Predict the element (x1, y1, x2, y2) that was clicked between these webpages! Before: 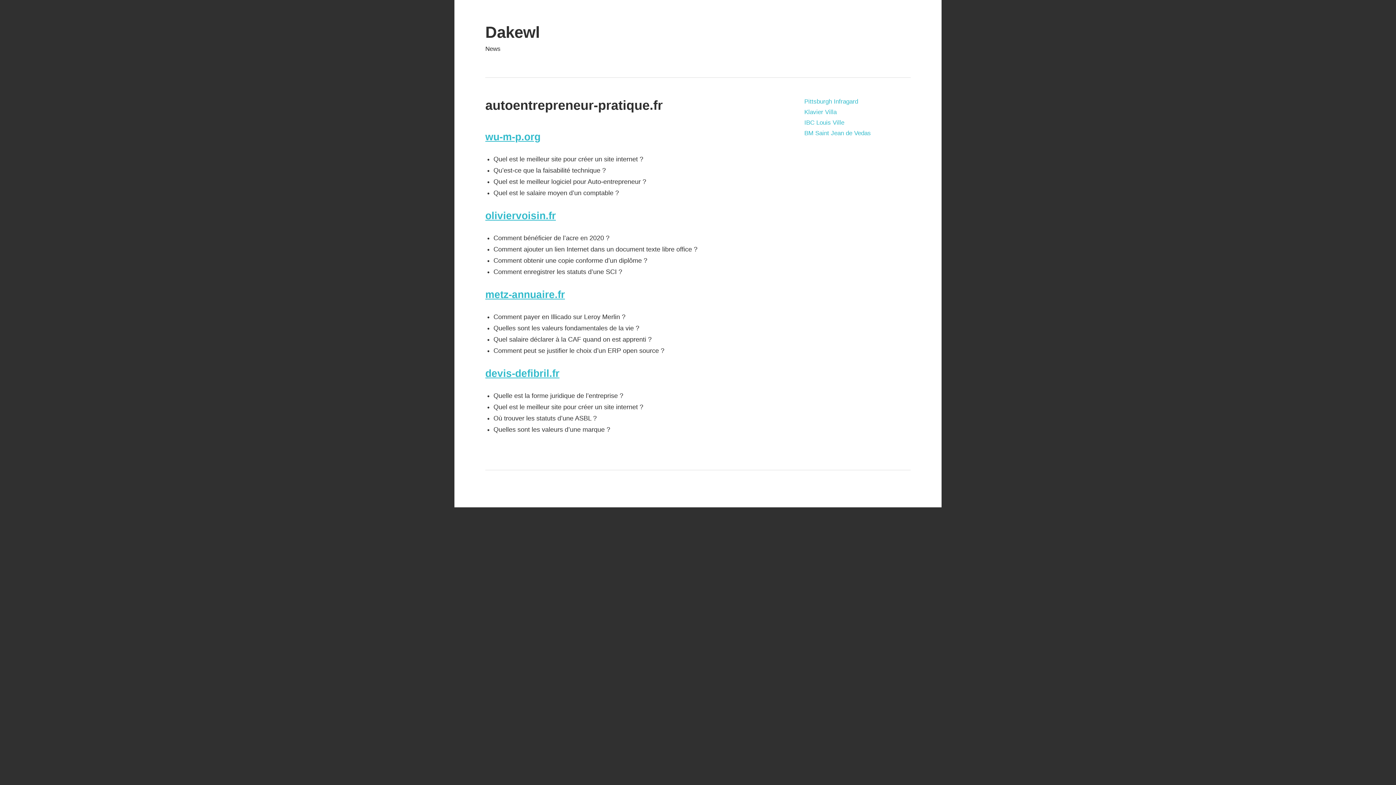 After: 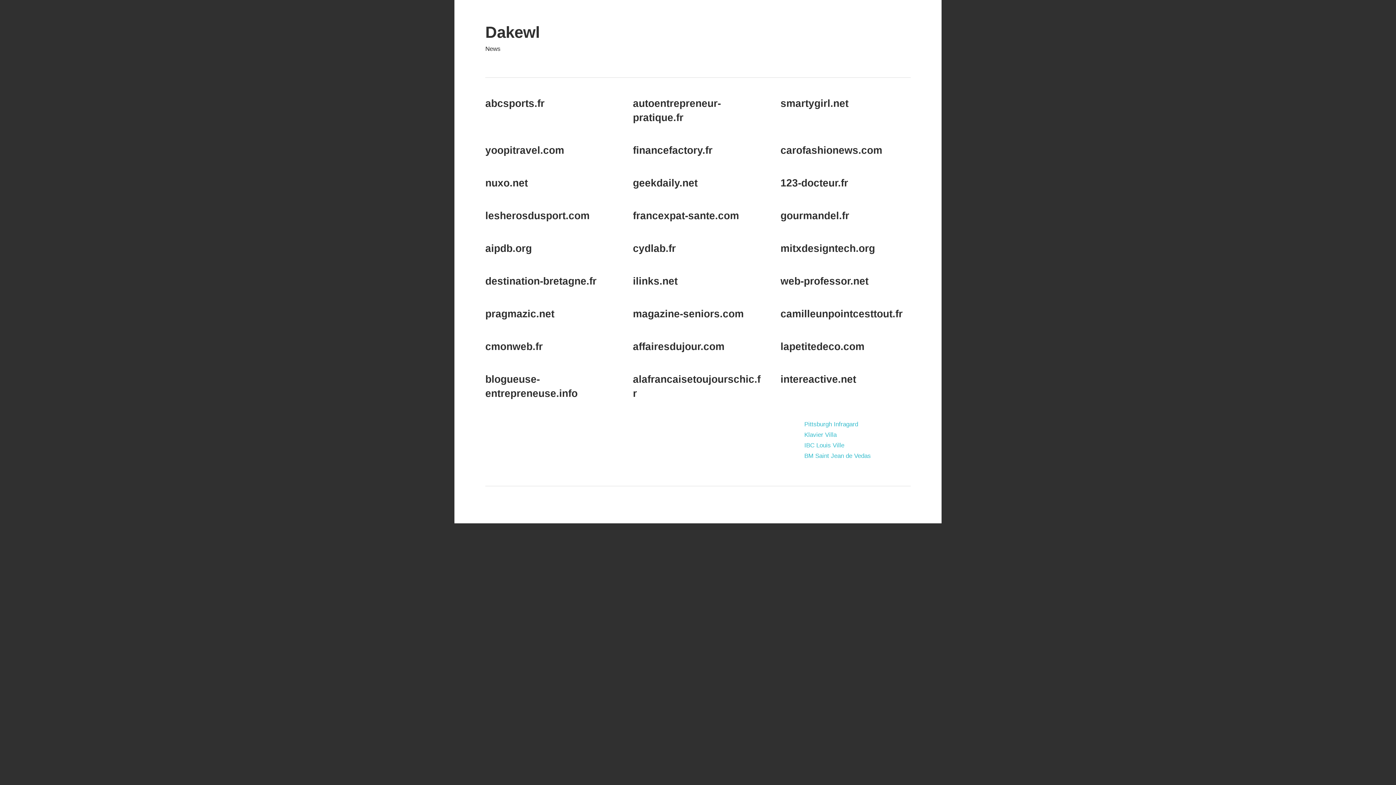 Action: label: Dakewl bbox: (485, 23, 540, 40)